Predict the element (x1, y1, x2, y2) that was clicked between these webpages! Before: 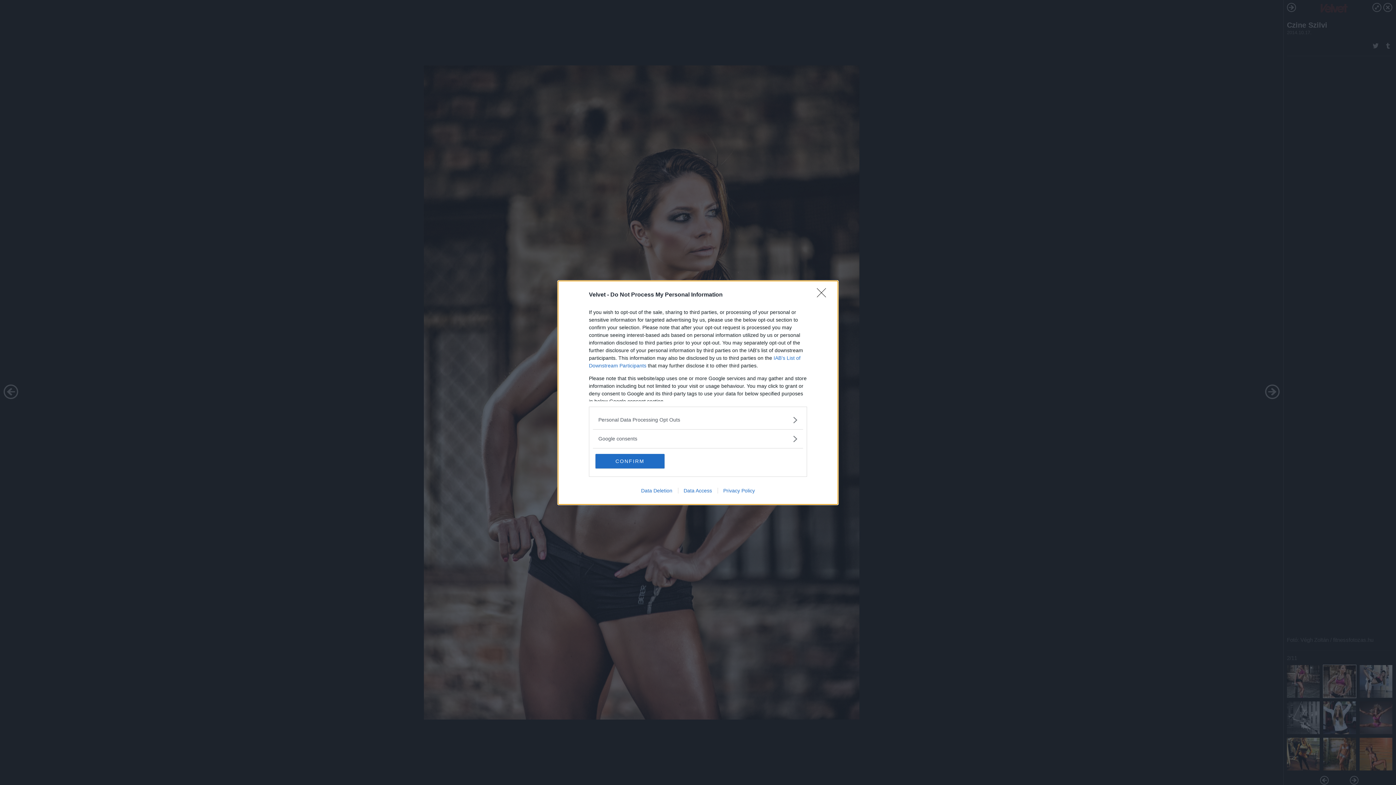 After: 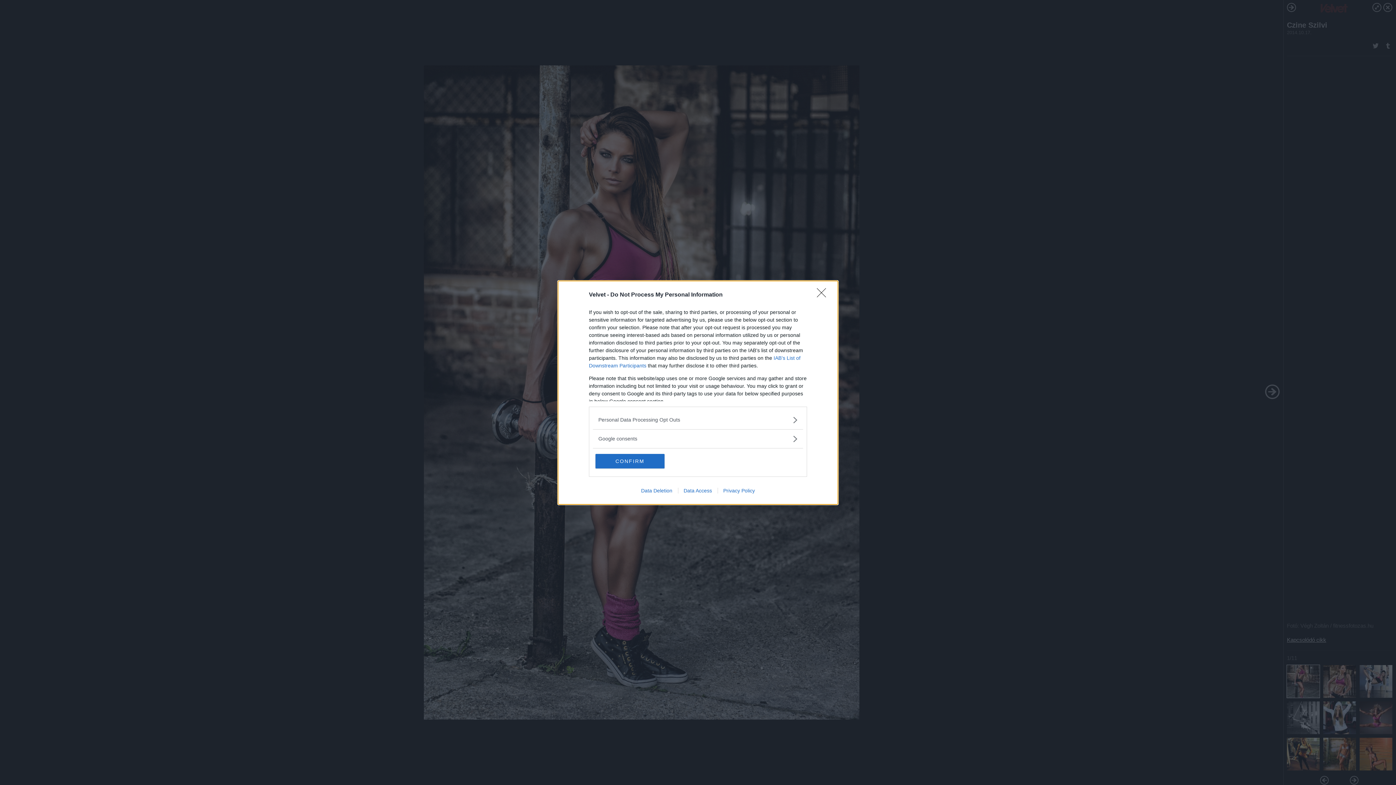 Action: bbox: (678, 487, 717, 493) label: Data Access